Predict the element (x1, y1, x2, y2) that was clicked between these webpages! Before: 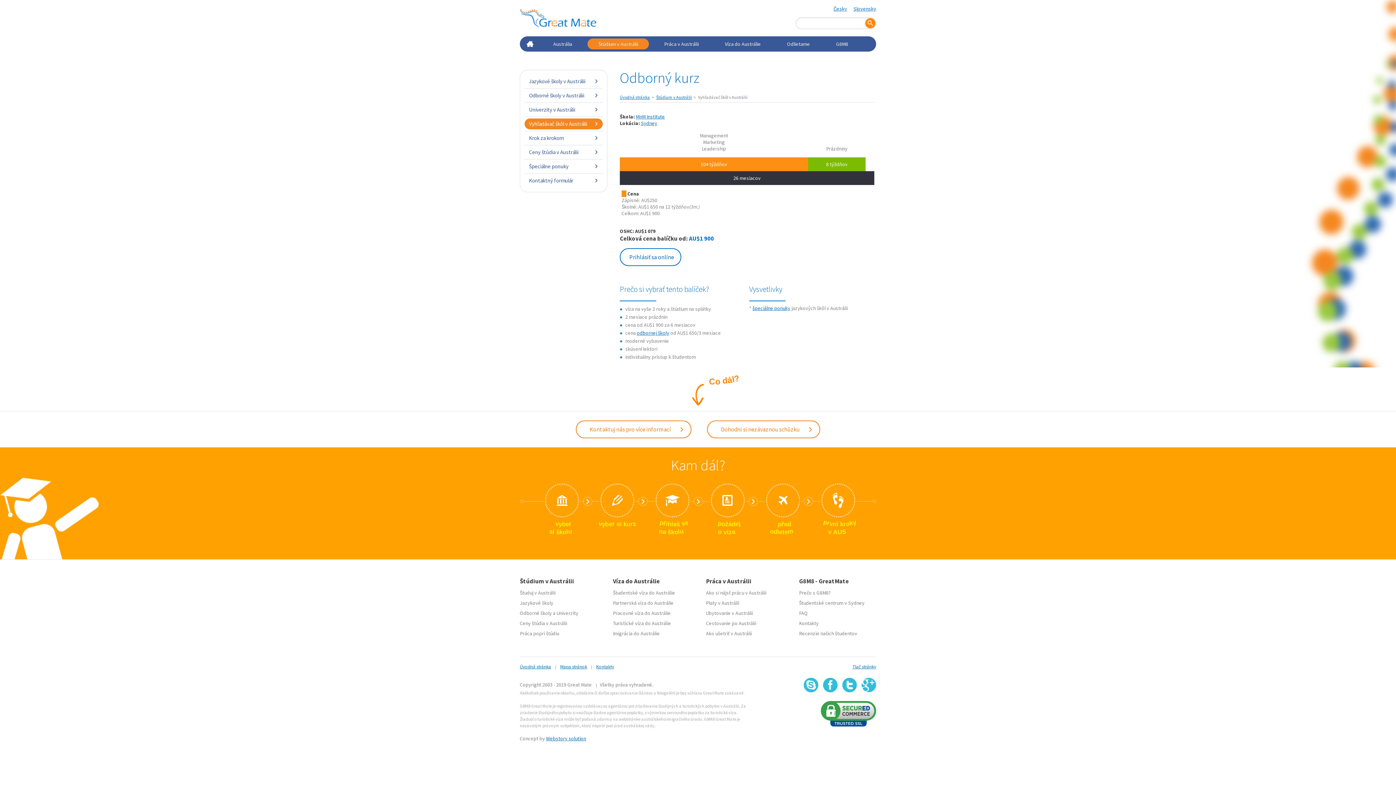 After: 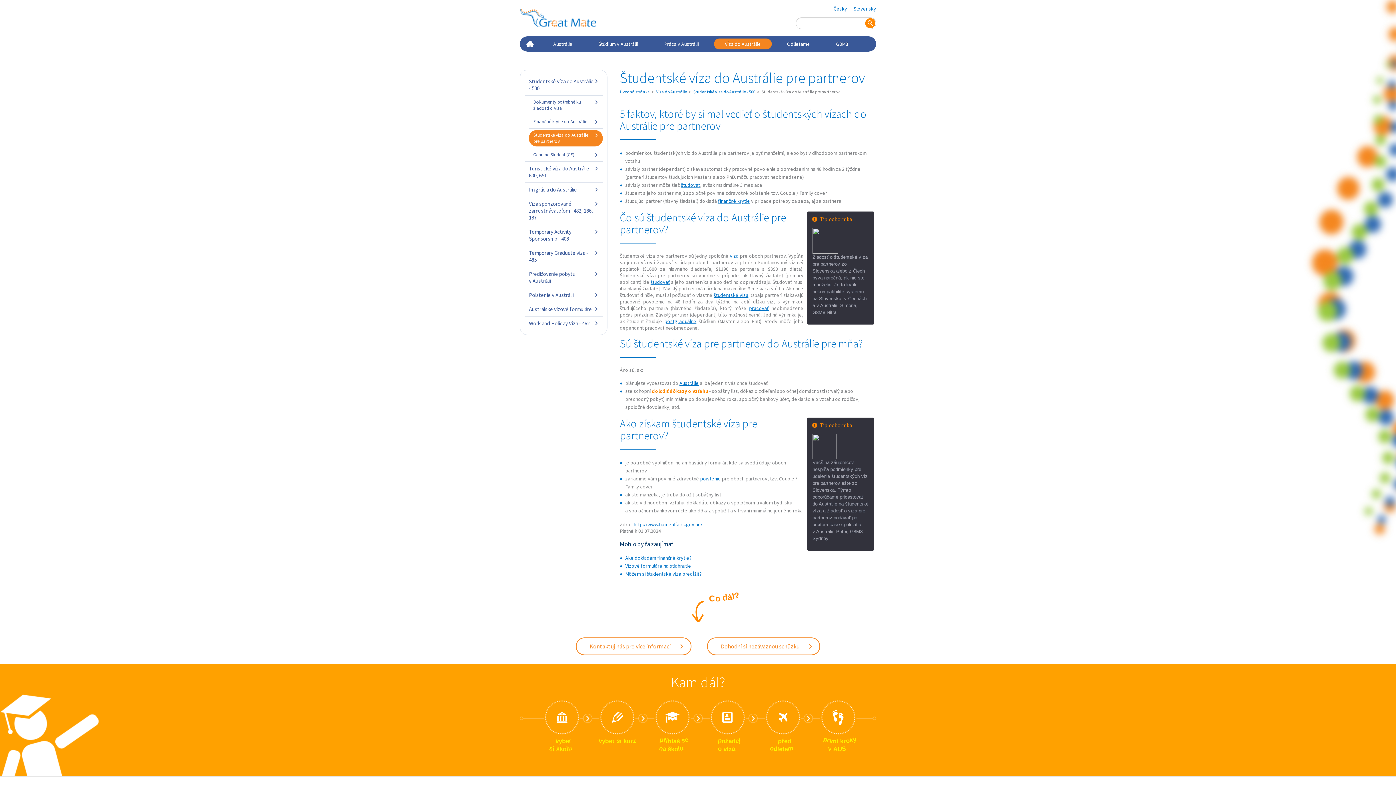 Action: bbox: (613, 600, 673, 606) label: Partnerská víza do Austrálie